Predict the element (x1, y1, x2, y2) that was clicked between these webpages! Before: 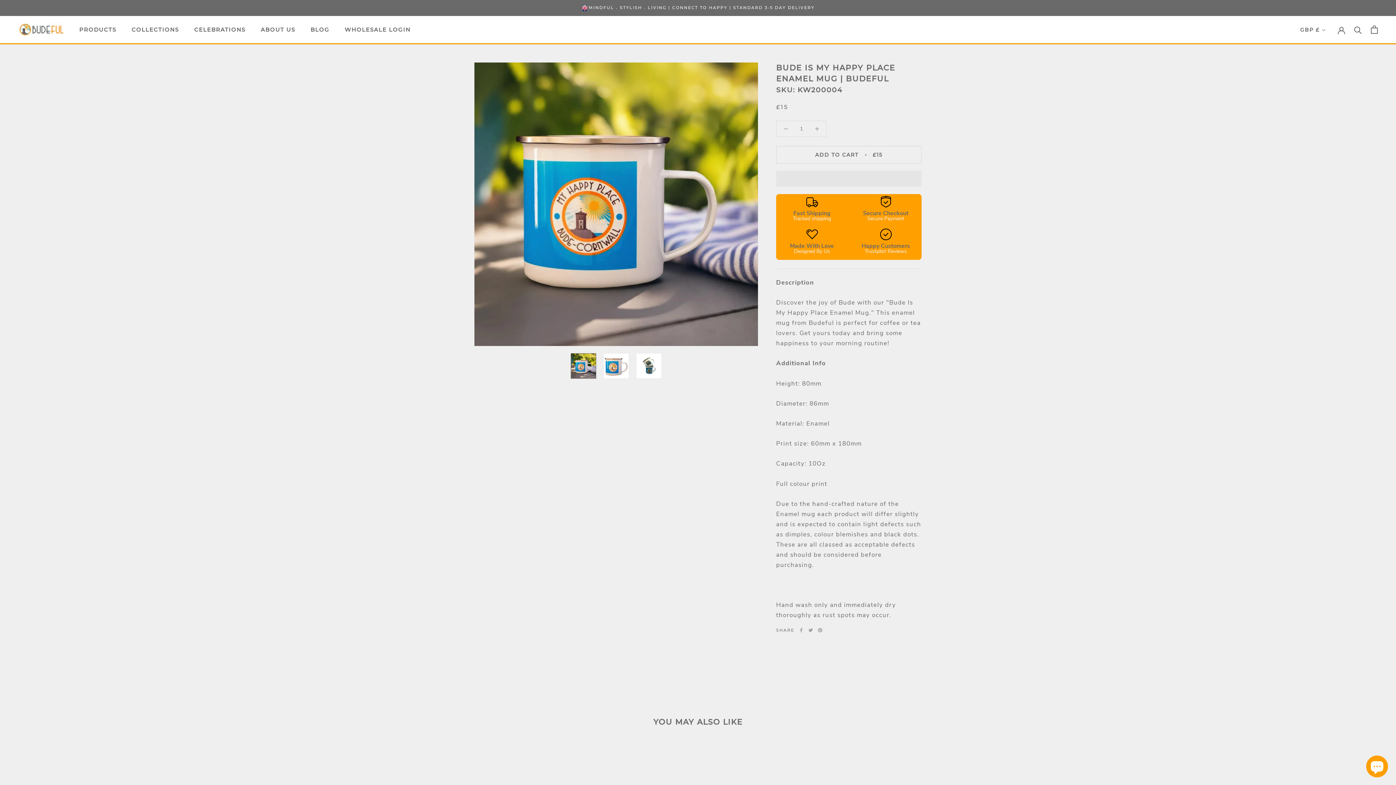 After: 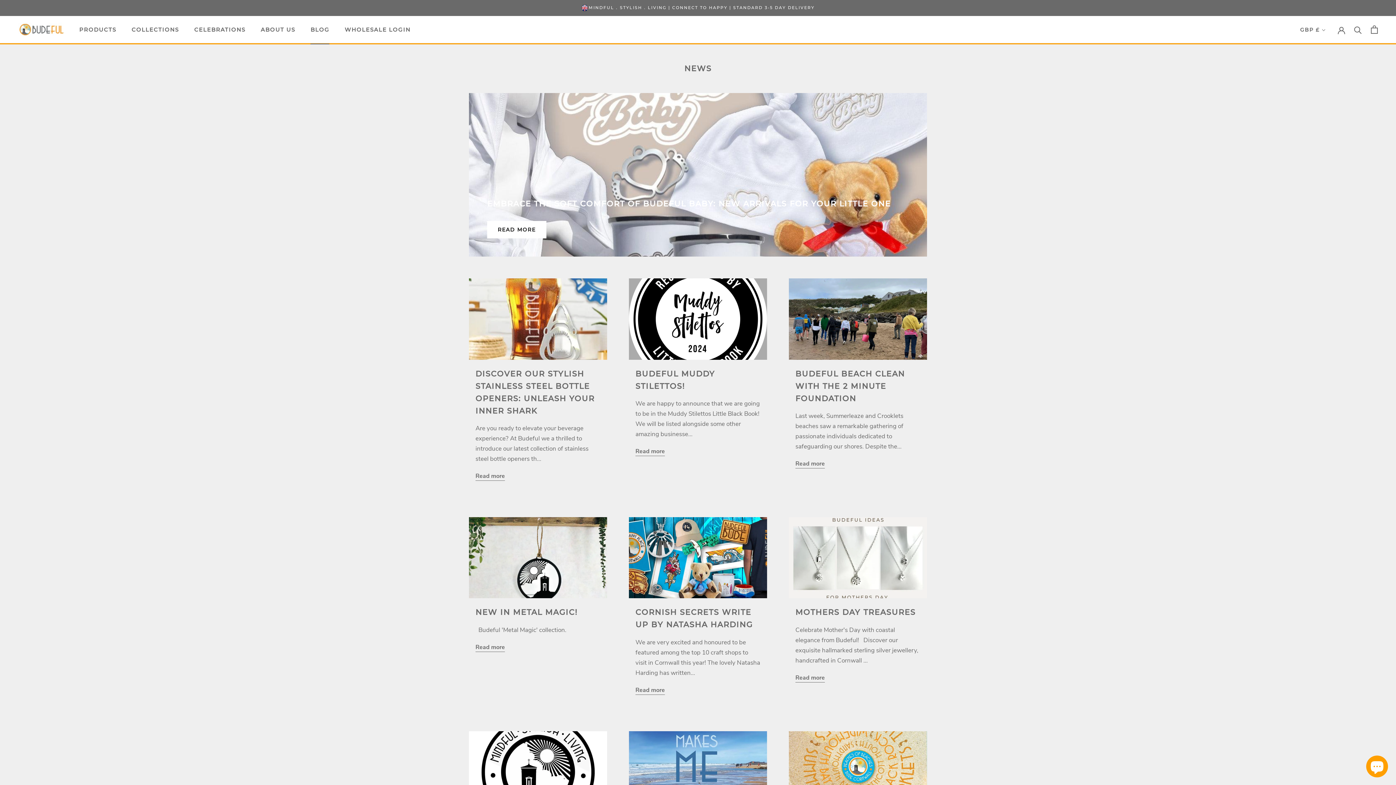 Action: label: BLOG
BLOG bbox: (310, 26, 329, 32)